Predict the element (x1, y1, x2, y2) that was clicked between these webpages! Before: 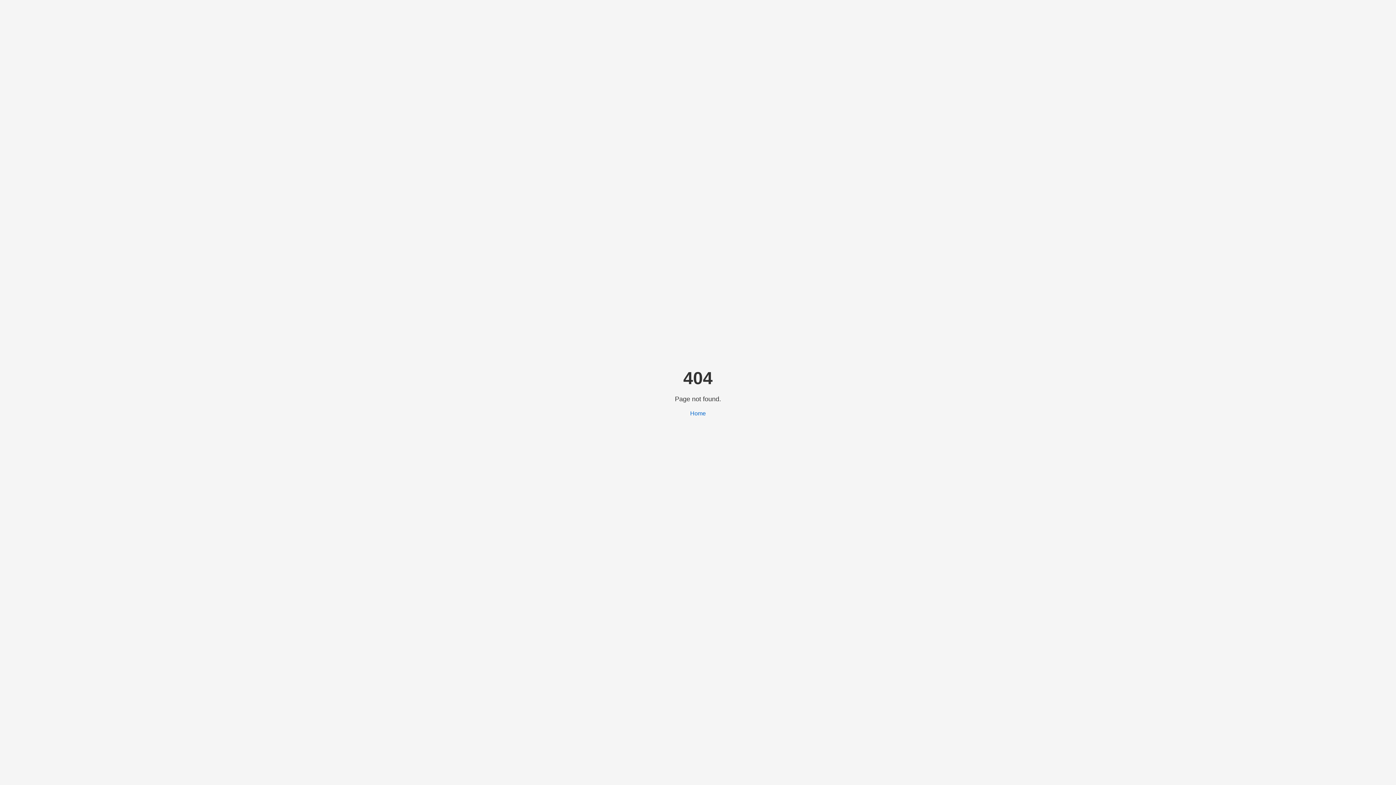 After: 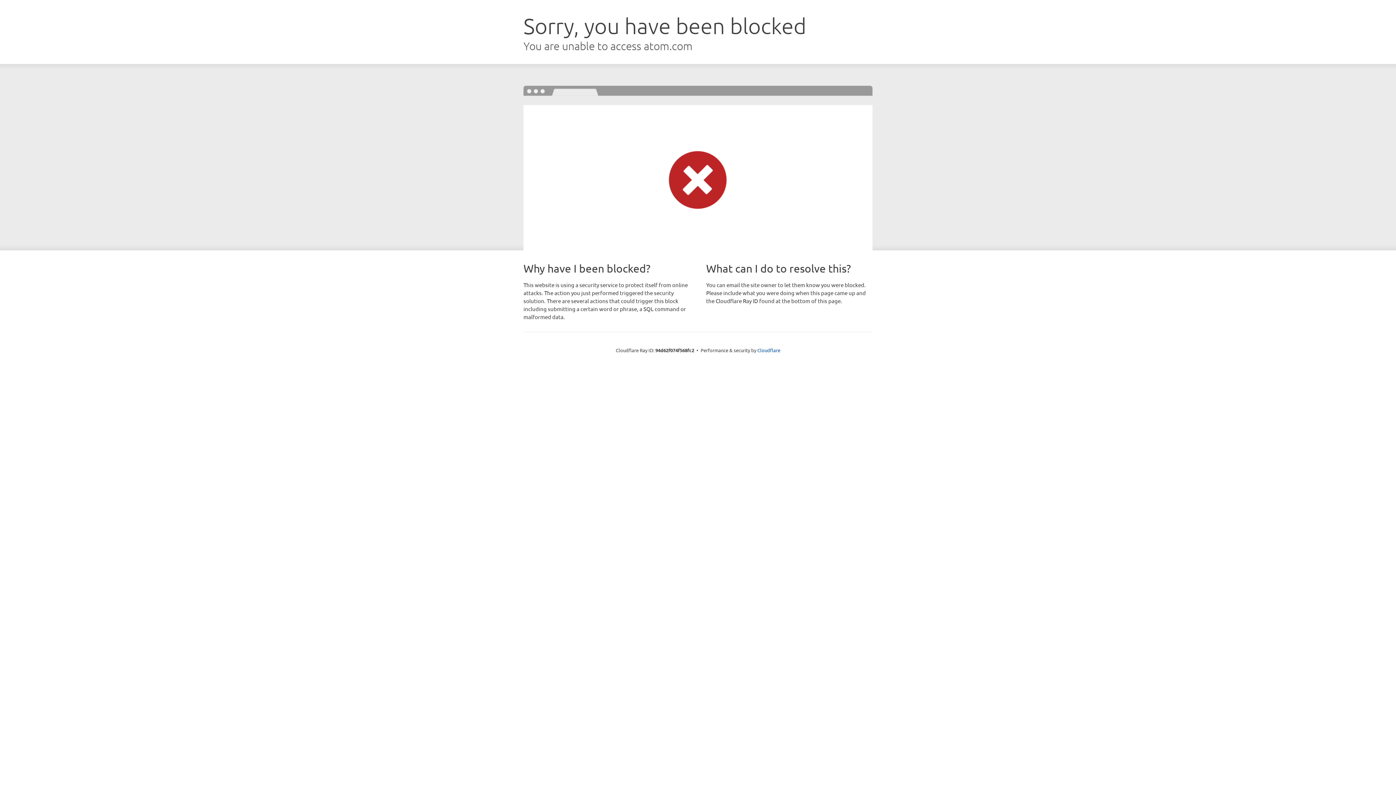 Action: bbox: (690, 410, 706, 416) label: Home